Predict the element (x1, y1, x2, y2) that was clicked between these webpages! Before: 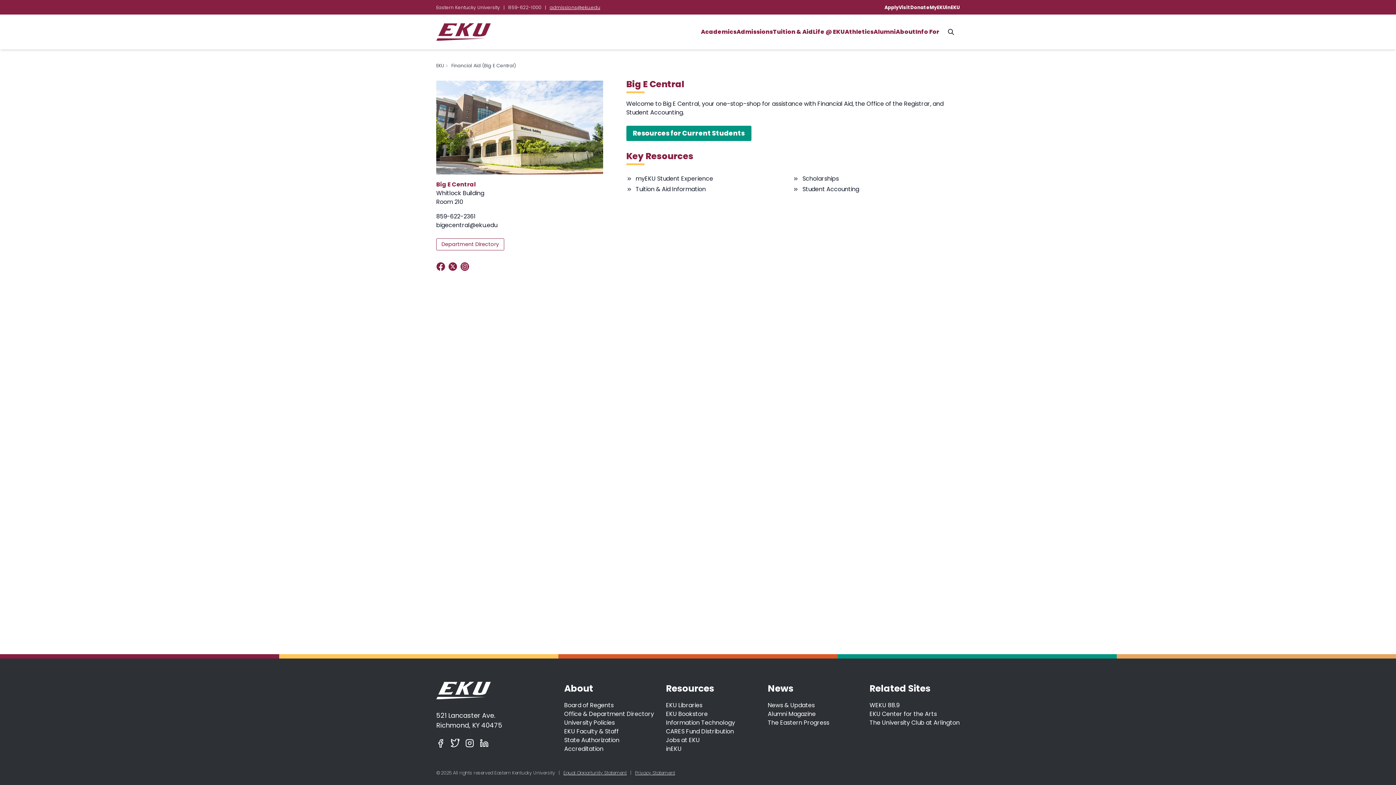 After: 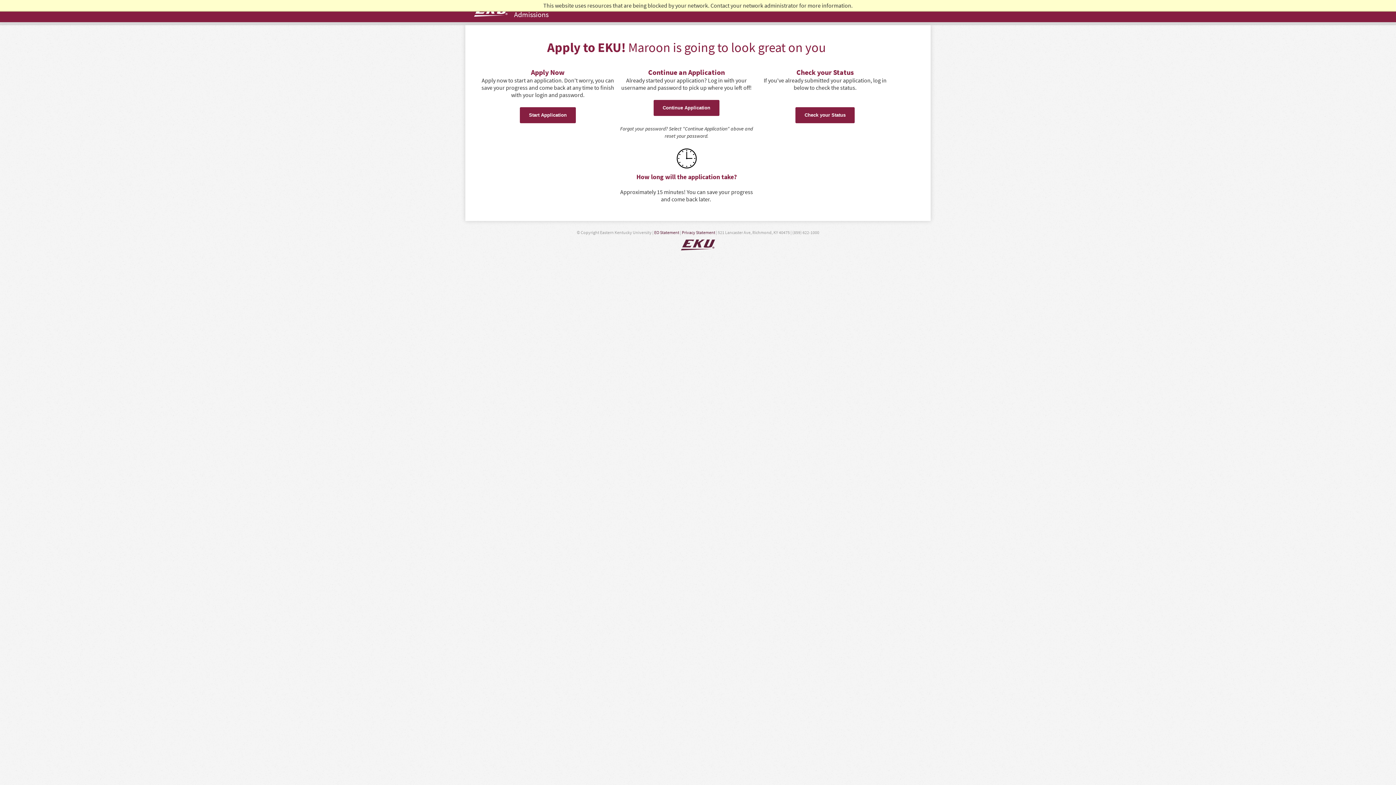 Action: label: Apply bbox: (884, 4, 898, 10)